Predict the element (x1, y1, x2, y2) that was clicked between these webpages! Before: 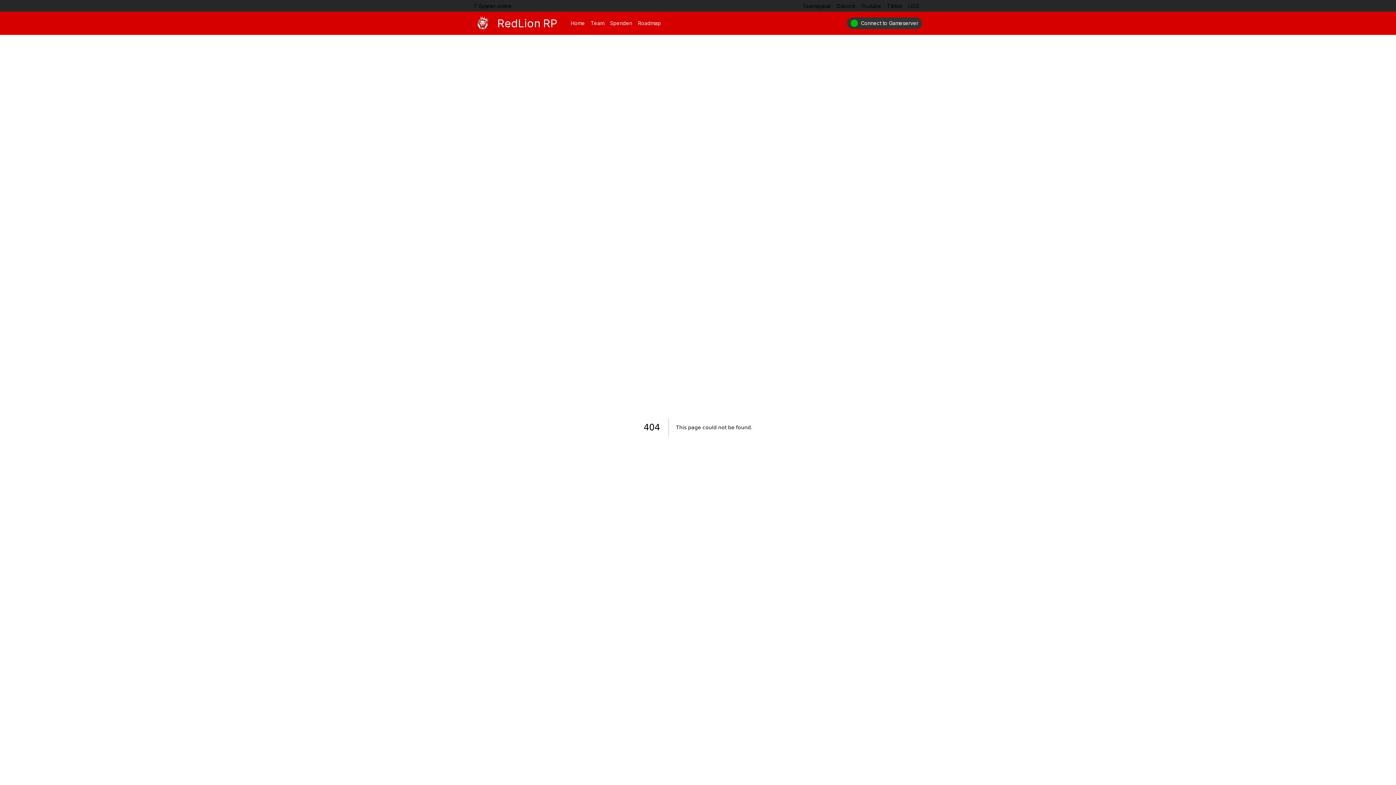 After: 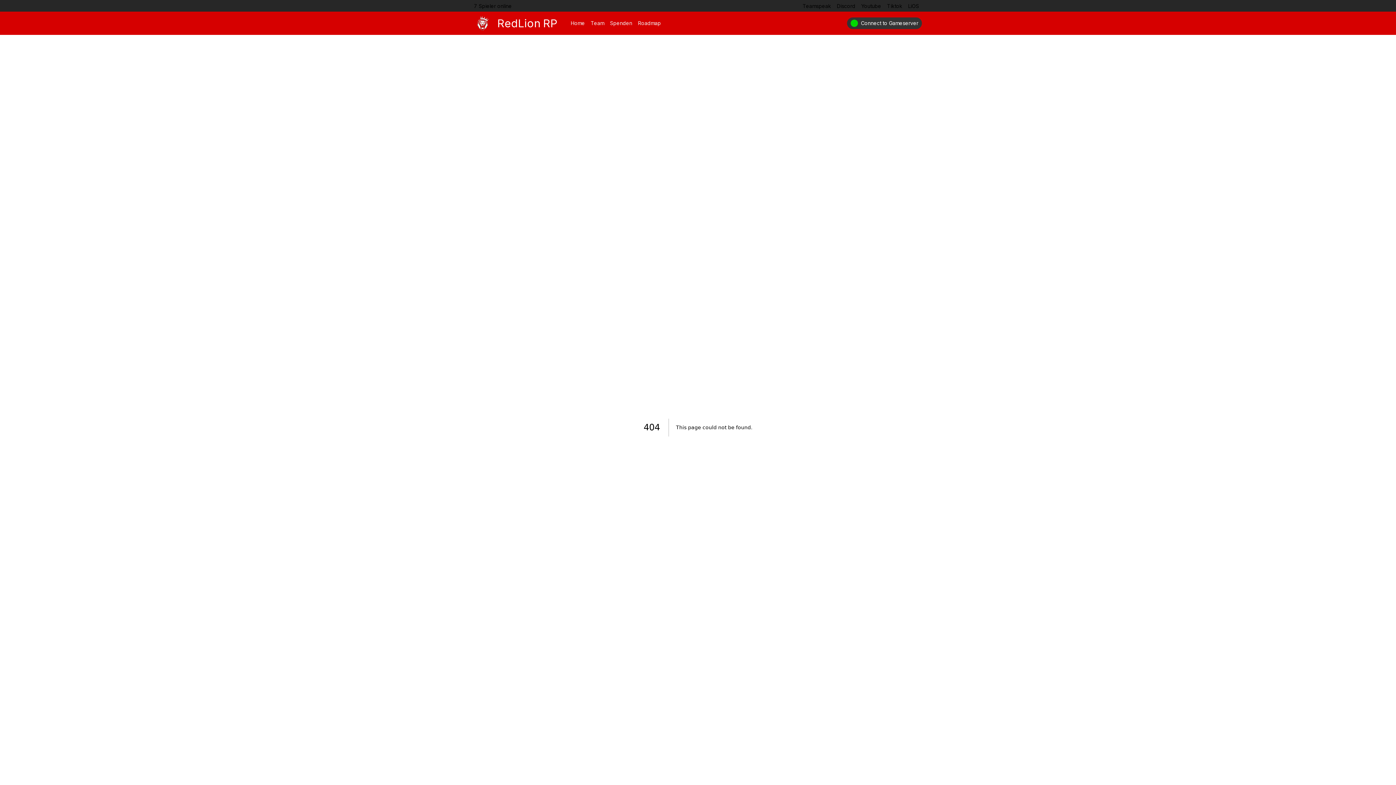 Action: bbox: (847, 17, 922, 29) label: Connect to Gameserver